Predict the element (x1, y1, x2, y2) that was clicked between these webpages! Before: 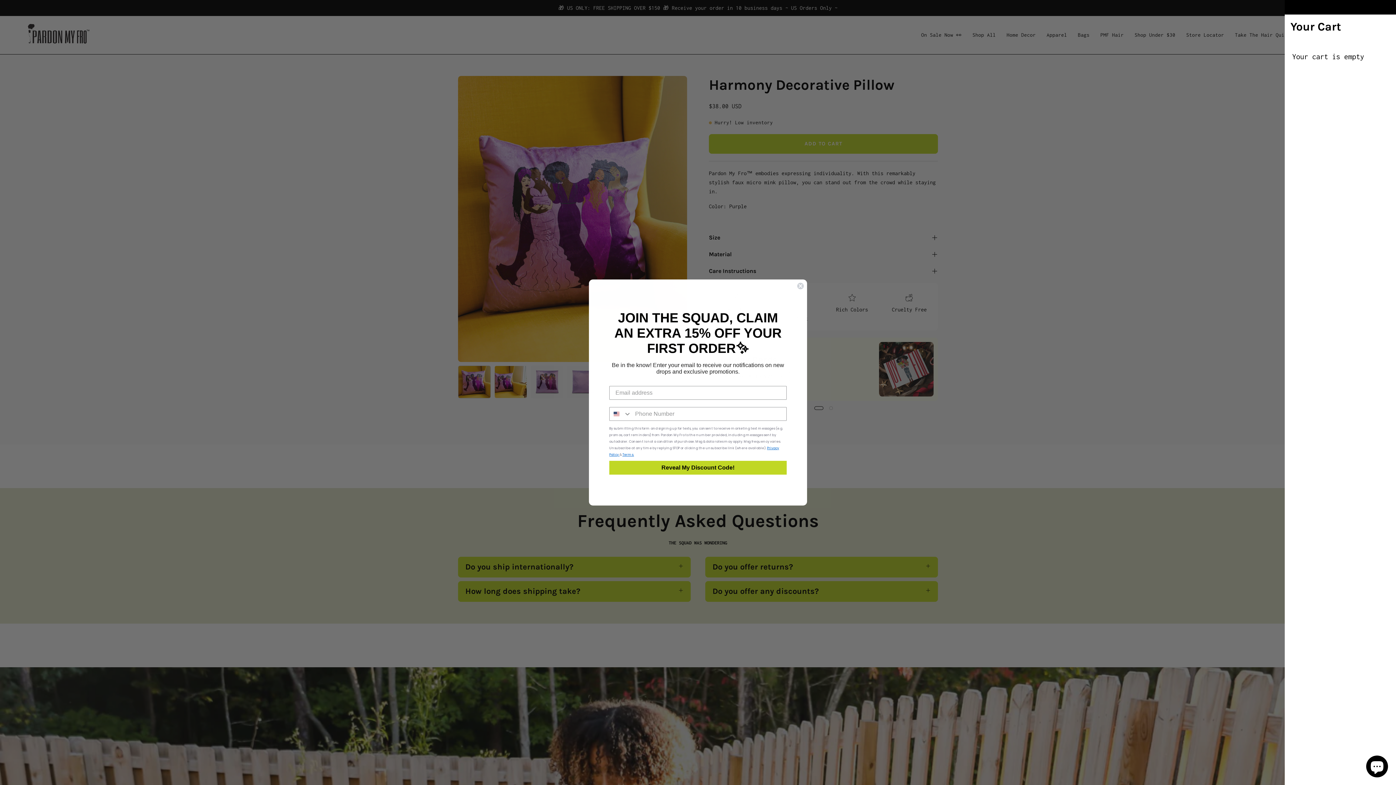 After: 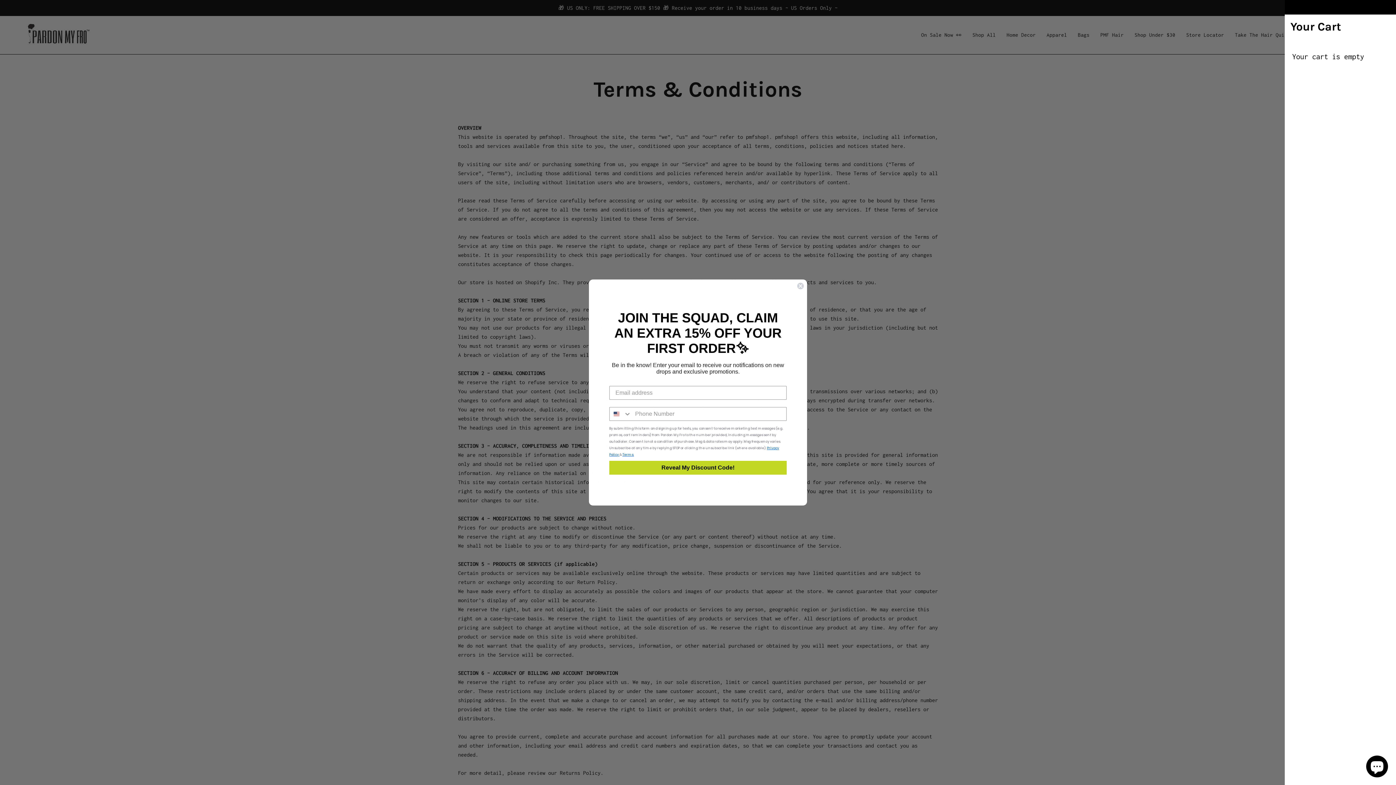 Action: bbox: (622, 452, 634, 457) label: Terms.